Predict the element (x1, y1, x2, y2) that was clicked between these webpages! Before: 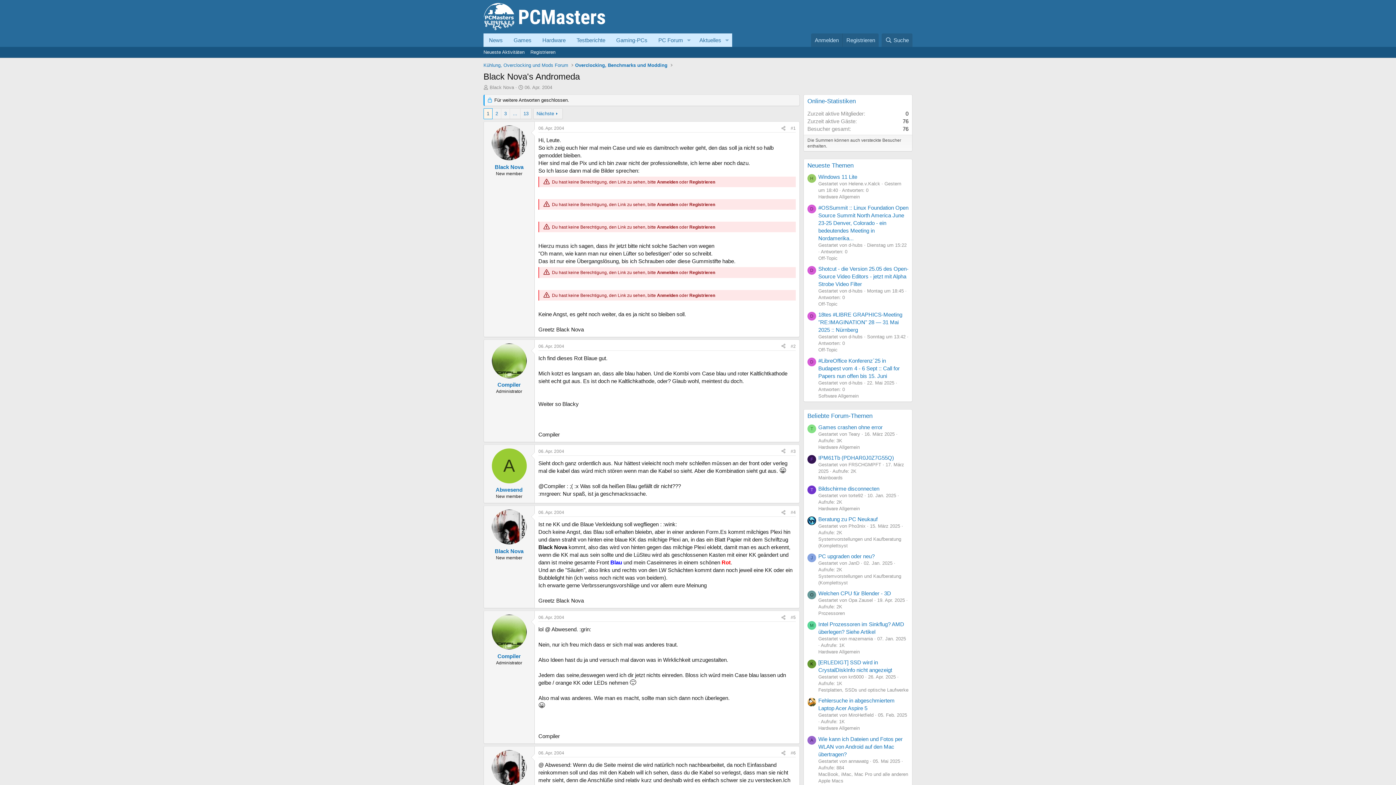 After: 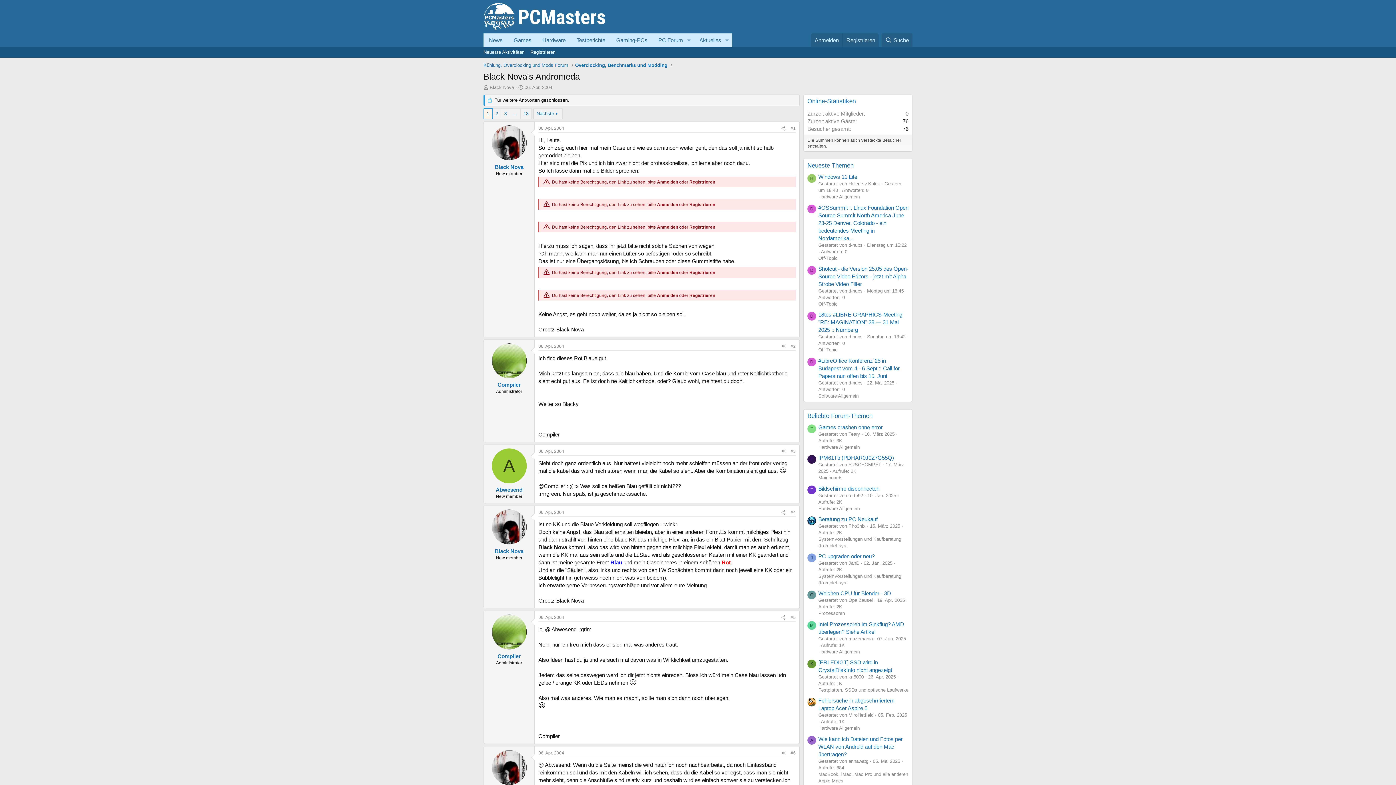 Action: bbox: (807, 698, 816, 706)